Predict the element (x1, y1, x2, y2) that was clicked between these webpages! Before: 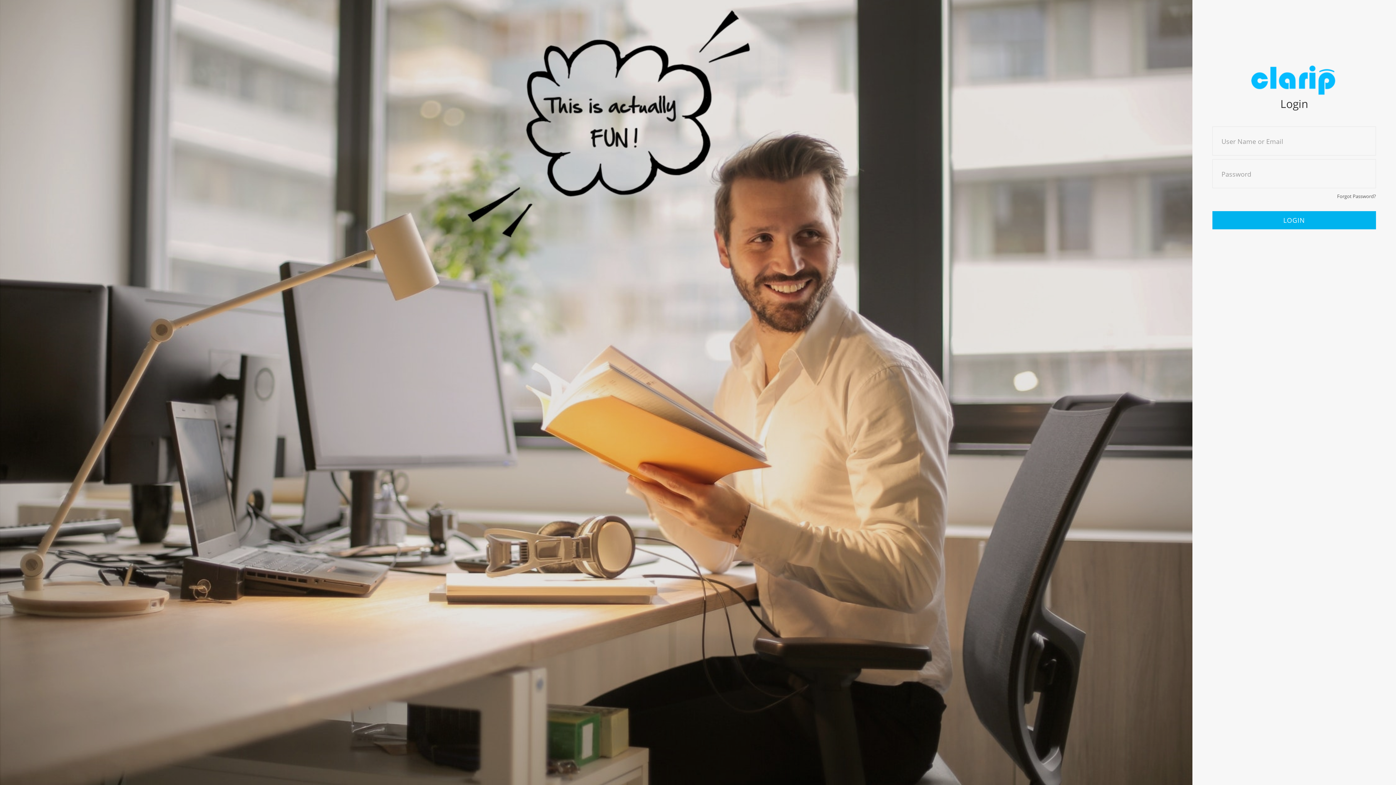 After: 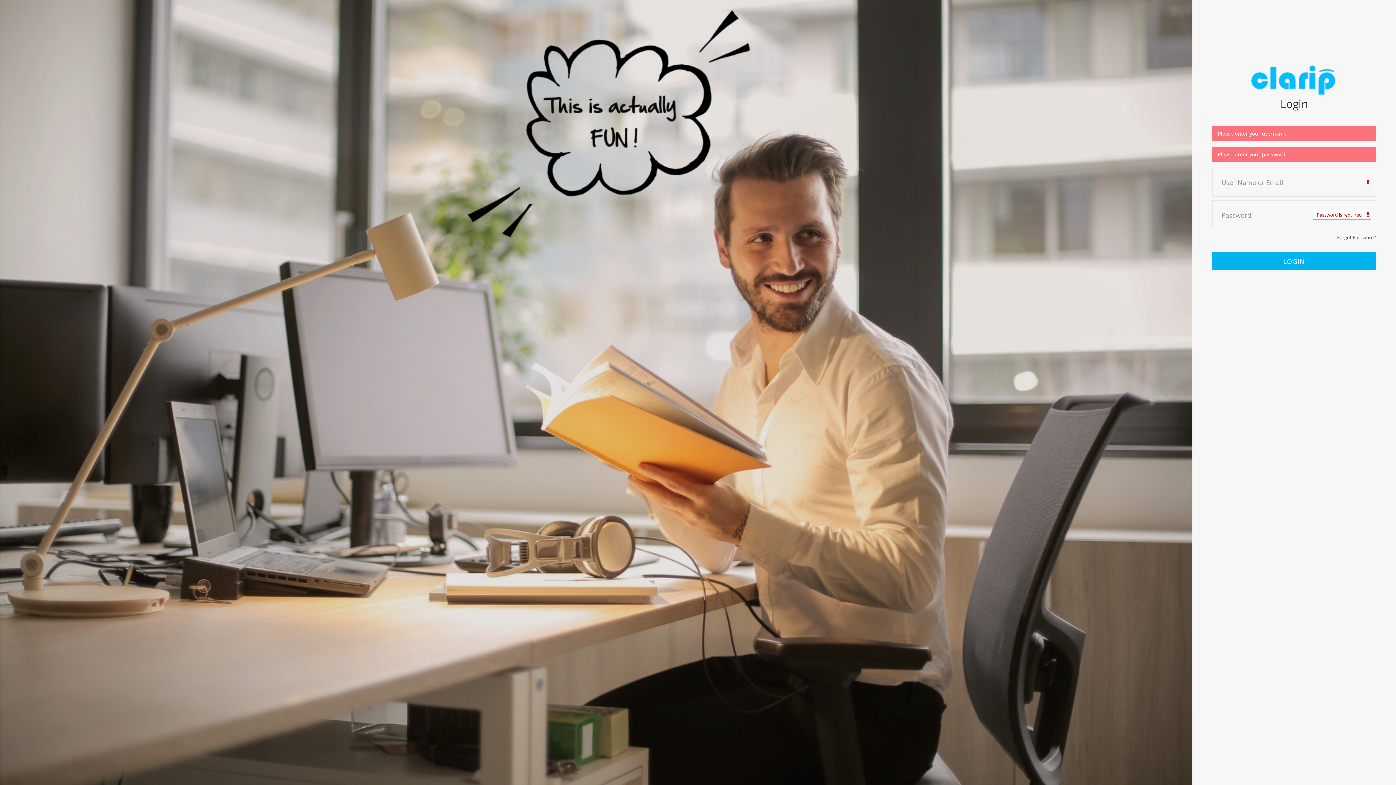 Action: bbox: (1212, 211, 1376, 229) label: LOGIN